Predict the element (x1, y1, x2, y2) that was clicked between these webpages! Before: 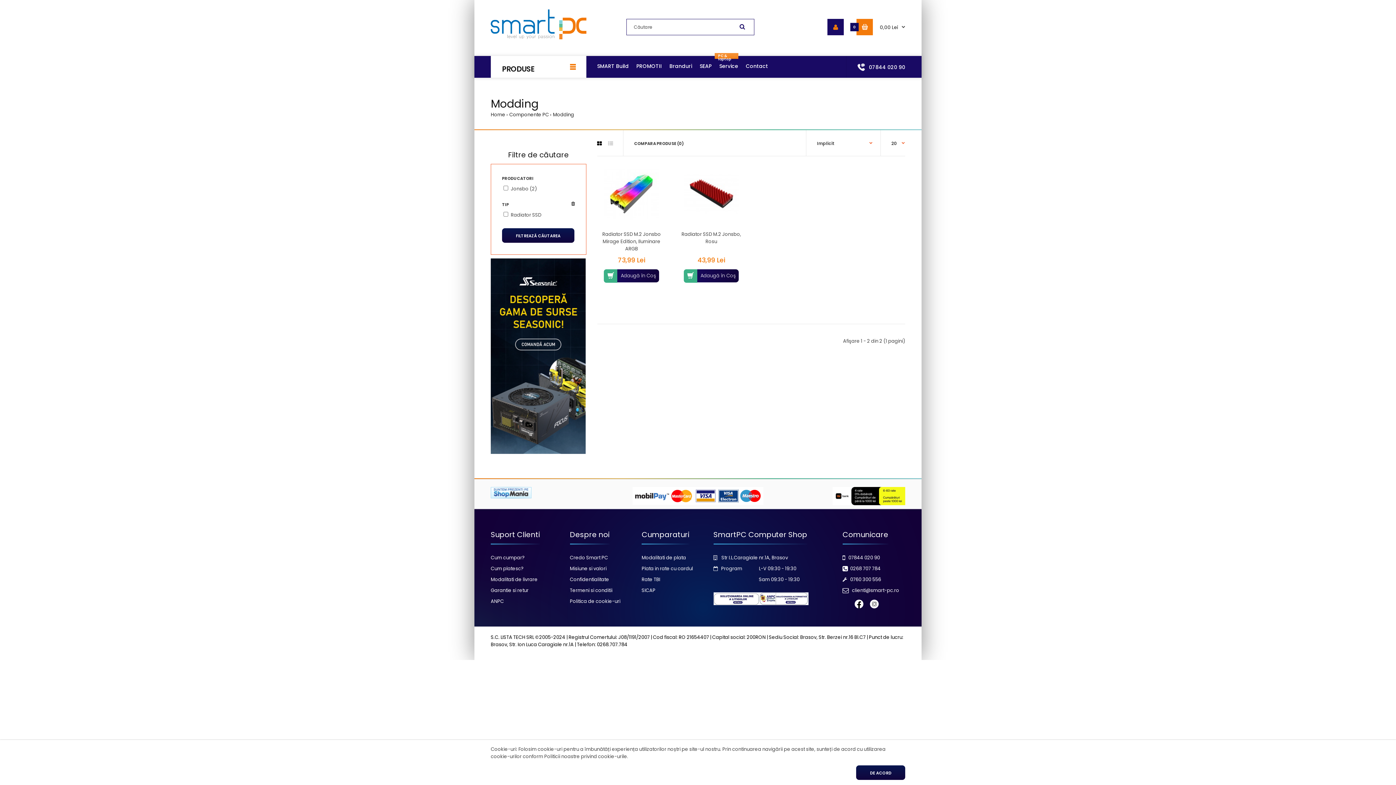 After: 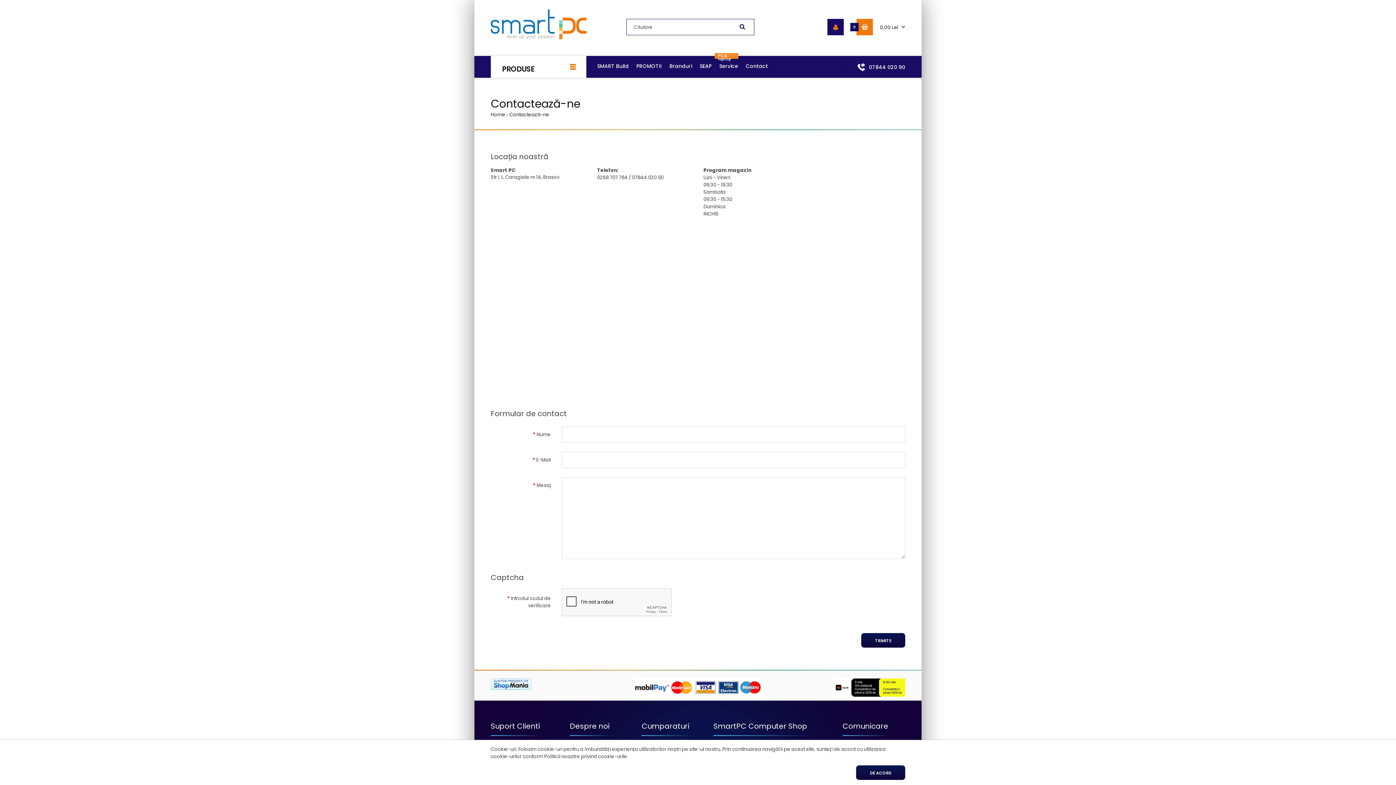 Action: bbox: (846, 55, 905, 77) label: 07844 020 90